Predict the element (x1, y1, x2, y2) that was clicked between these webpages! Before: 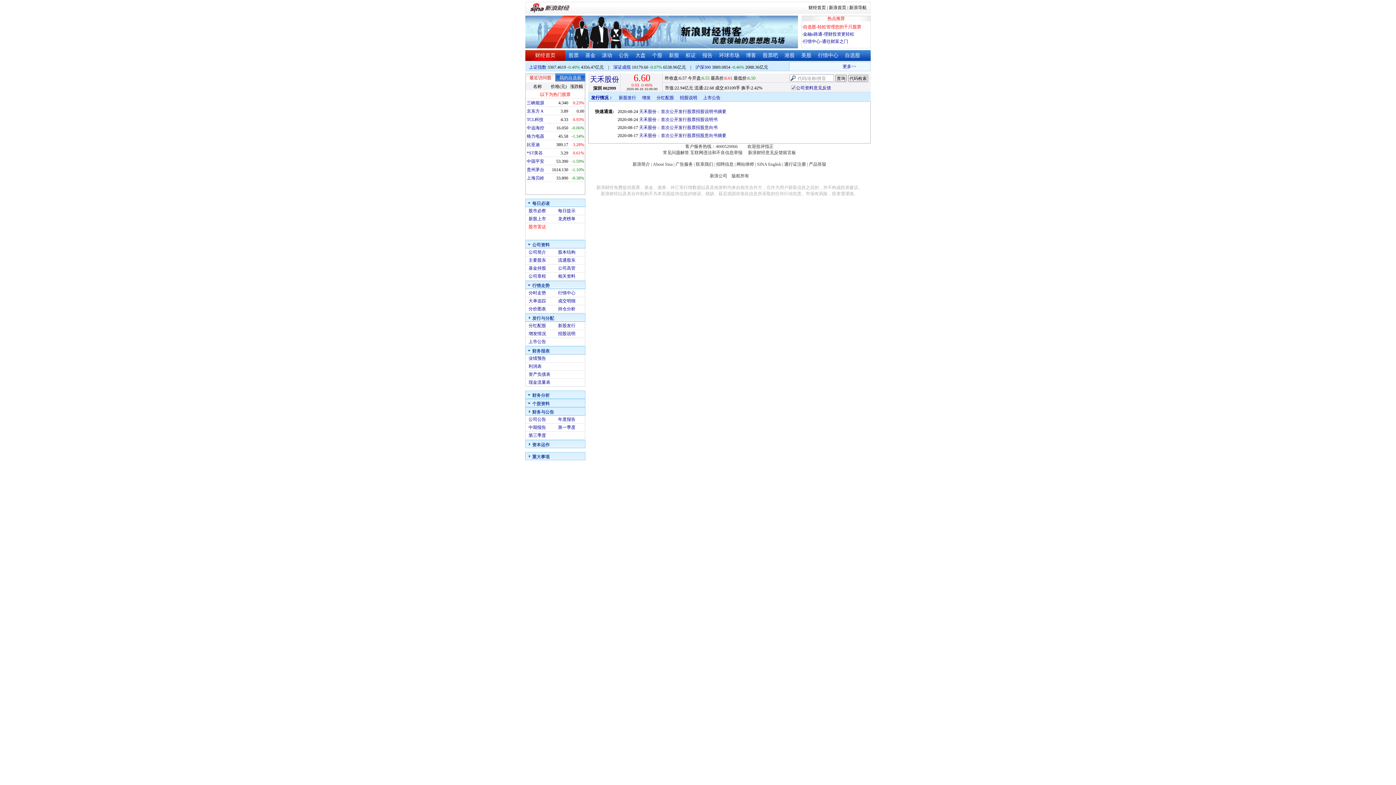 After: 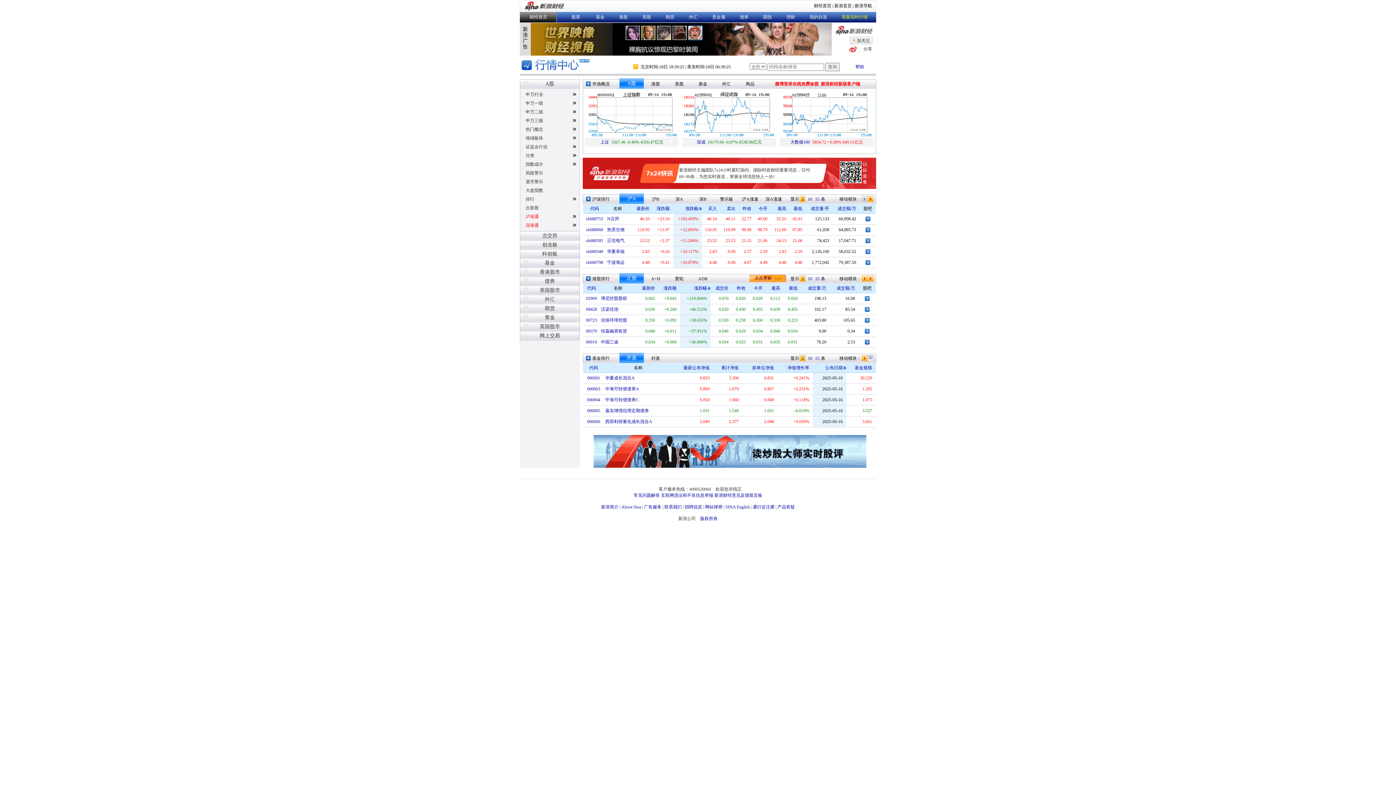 Action: bbox: (558, 290, 575, 295) label: 行情中心